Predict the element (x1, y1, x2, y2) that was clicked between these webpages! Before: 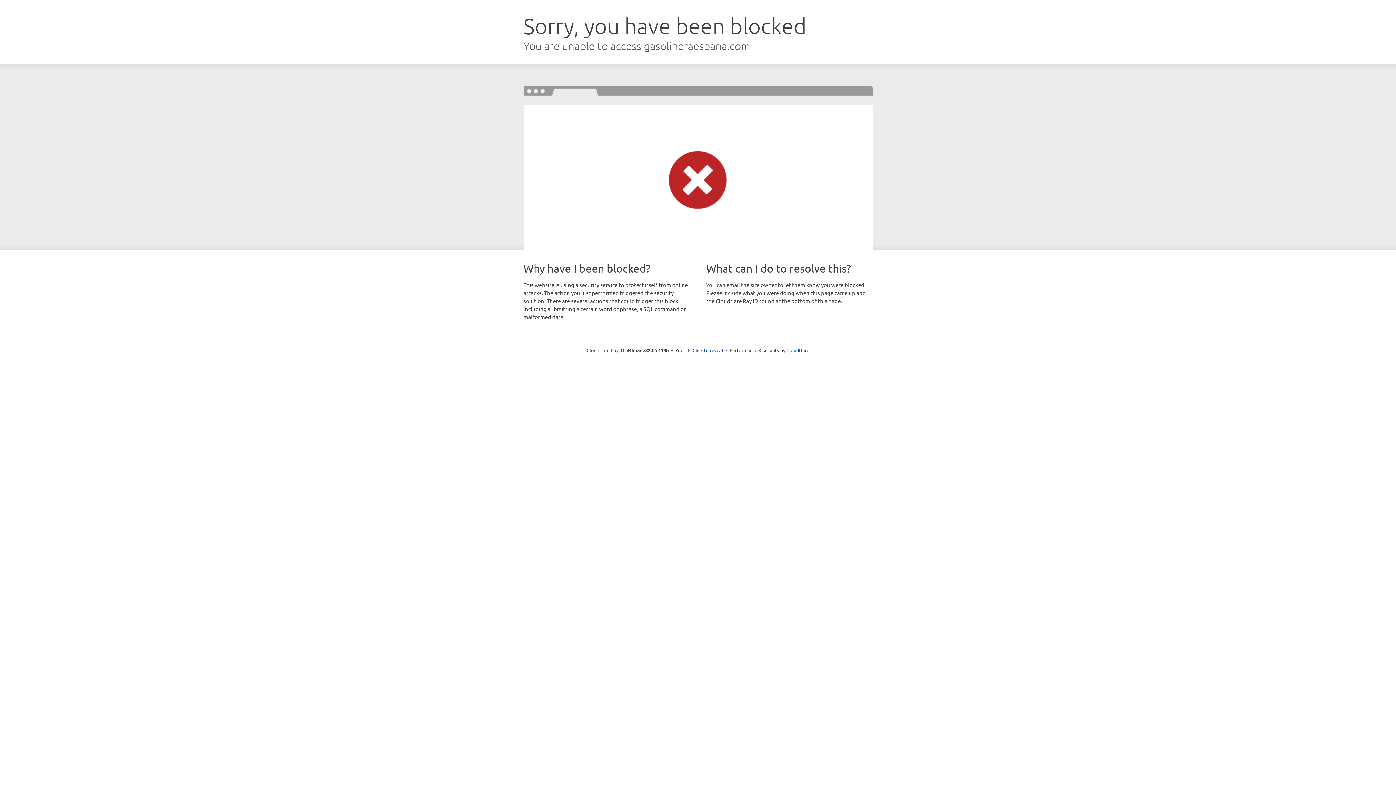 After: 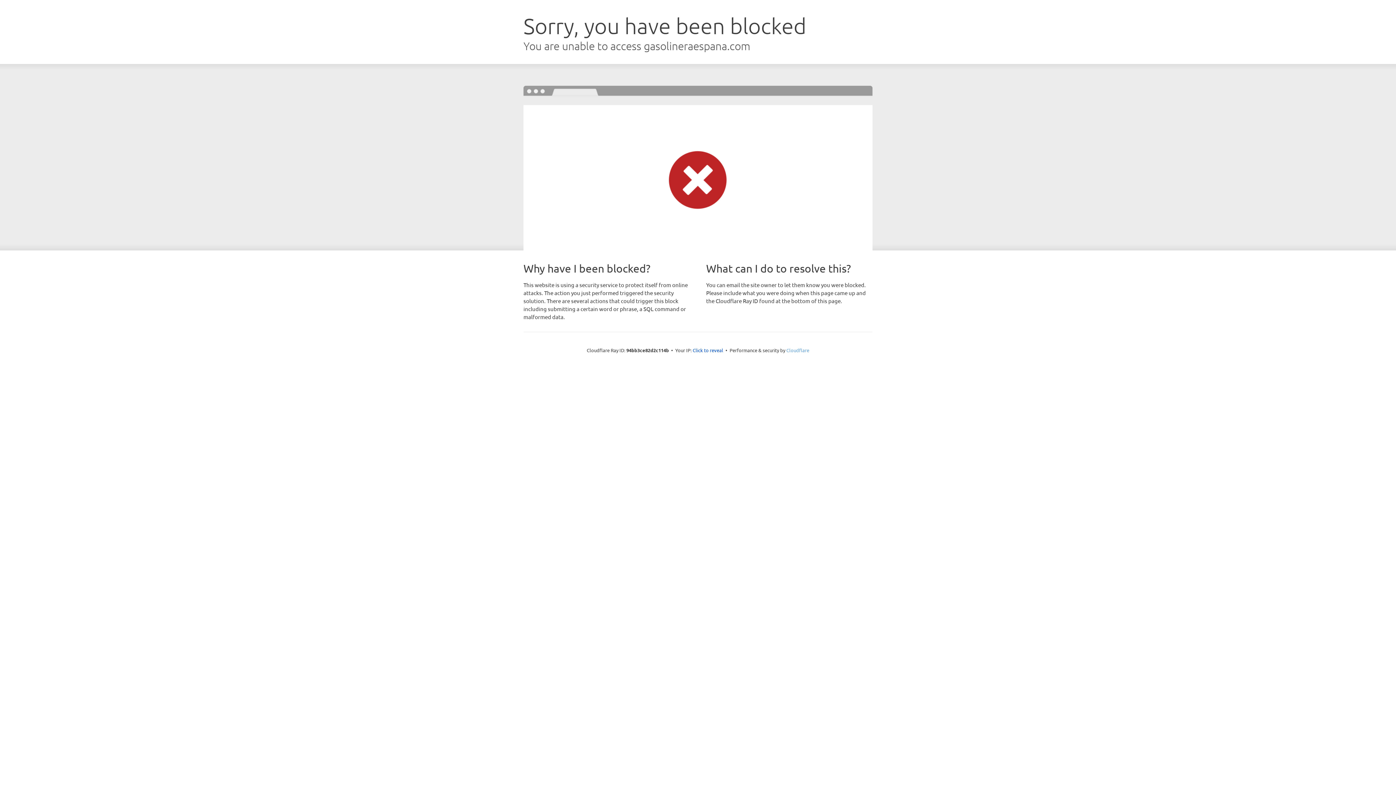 Action: label: Cloudflare bbox: (786, 347, 809, 353)